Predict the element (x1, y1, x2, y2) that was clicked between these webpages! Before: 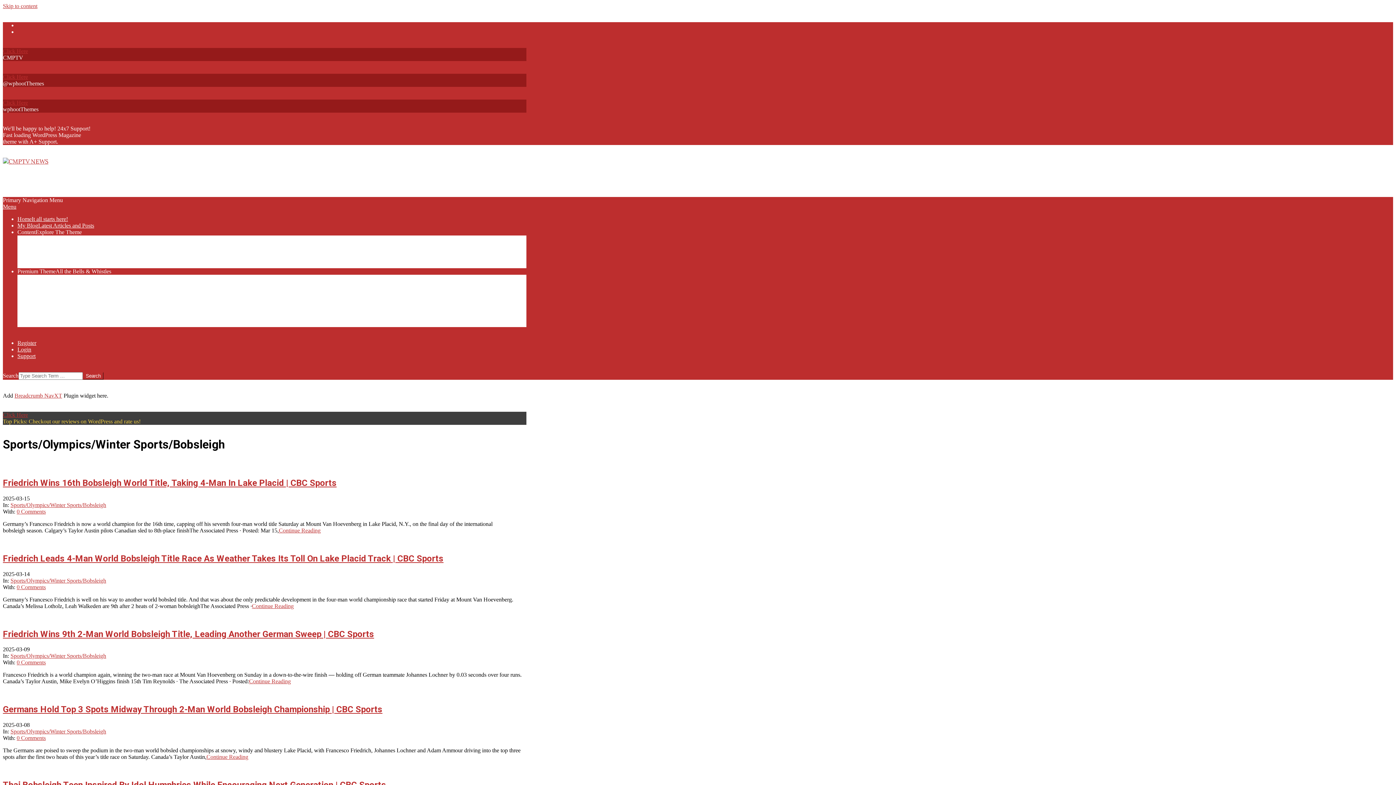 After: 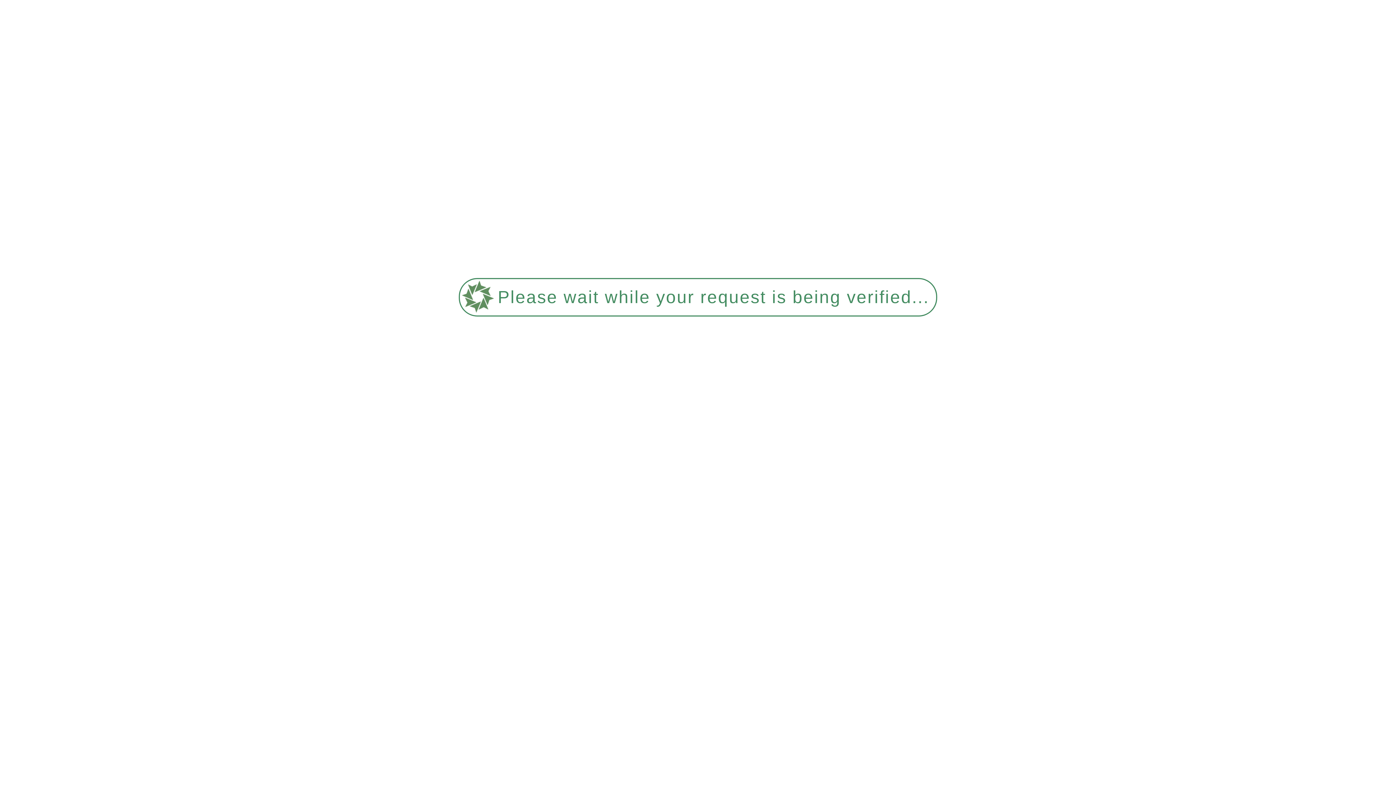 Action: label: Markup: Image Alignment bbox: (32, 242, 92, 248)